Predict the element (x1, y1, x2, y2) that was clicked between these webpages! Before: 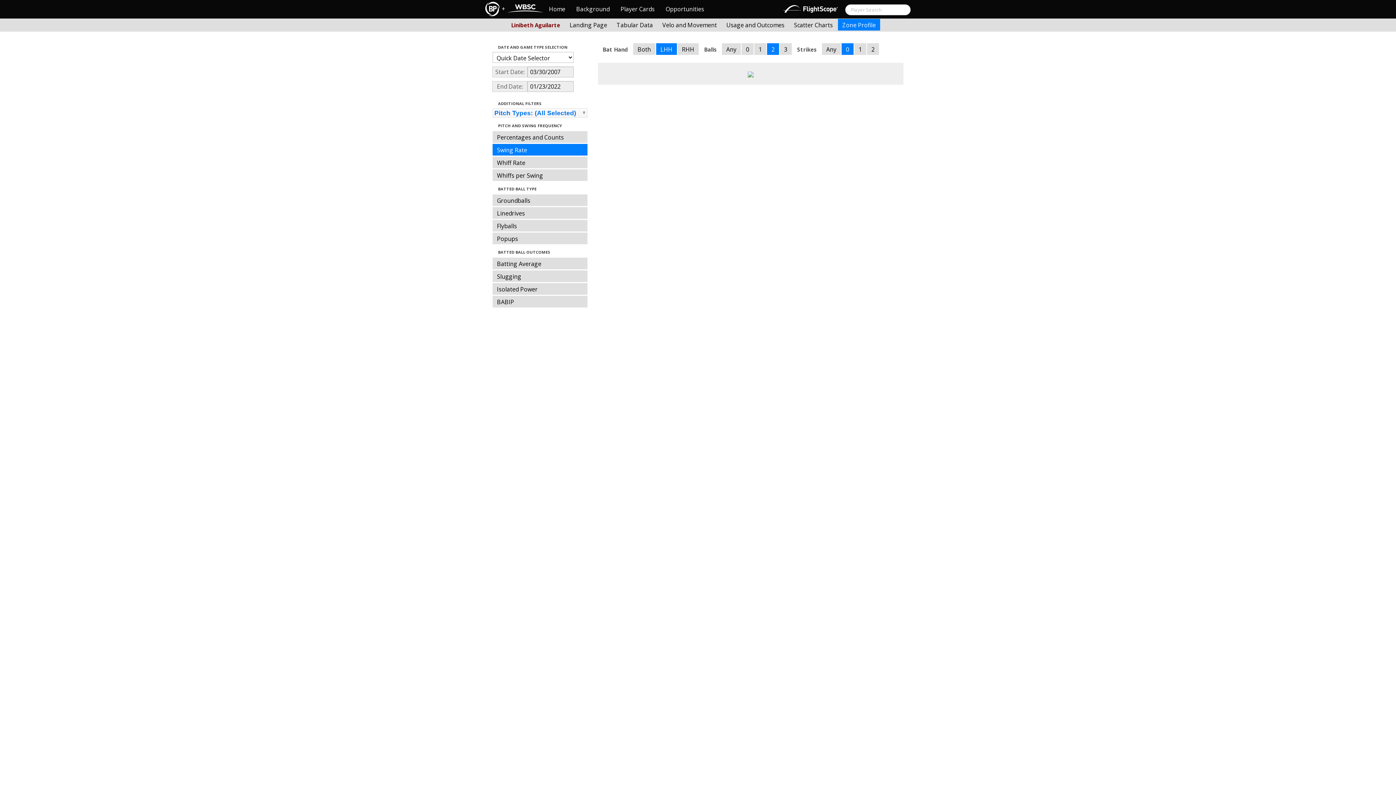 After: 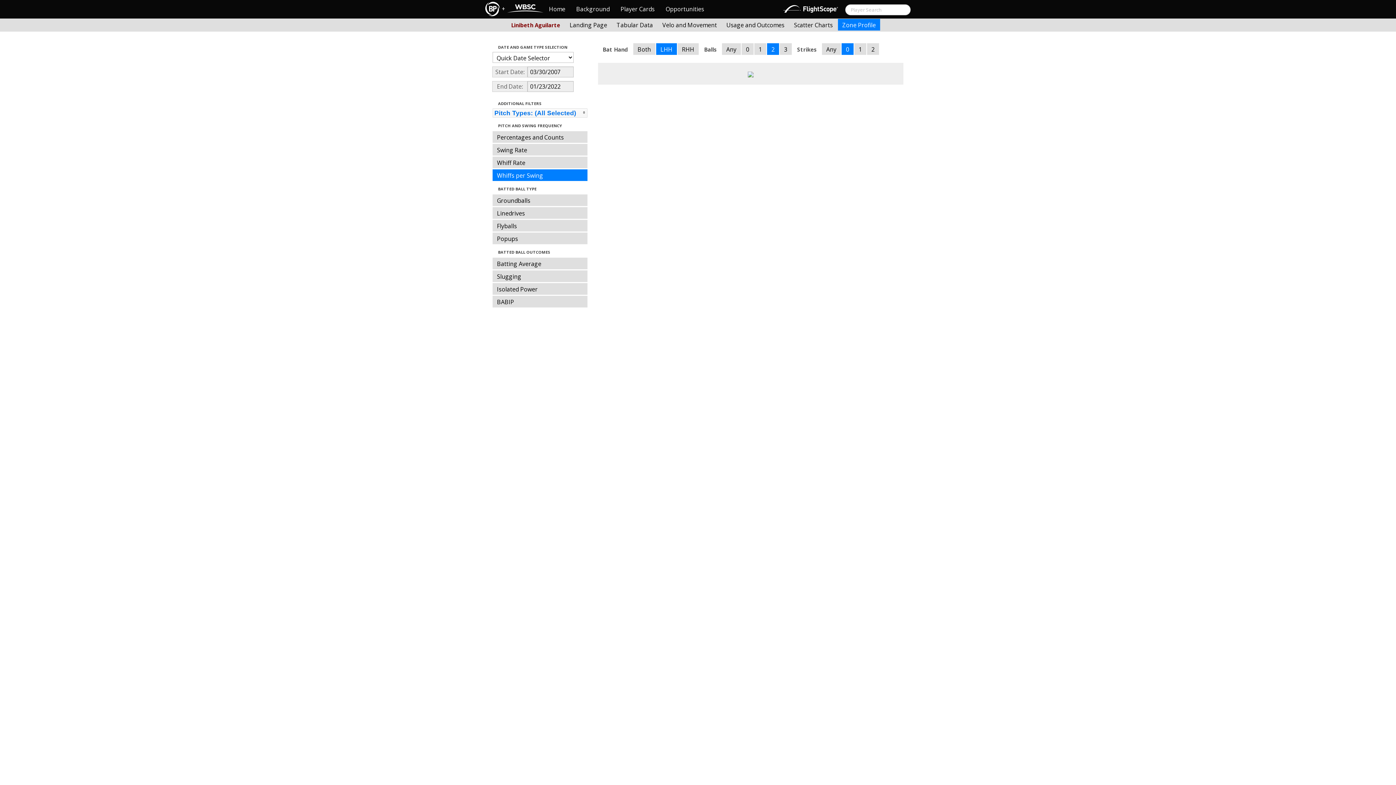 Action: label: Whiffs per Swing bbox: (492, 169, 587, 181)